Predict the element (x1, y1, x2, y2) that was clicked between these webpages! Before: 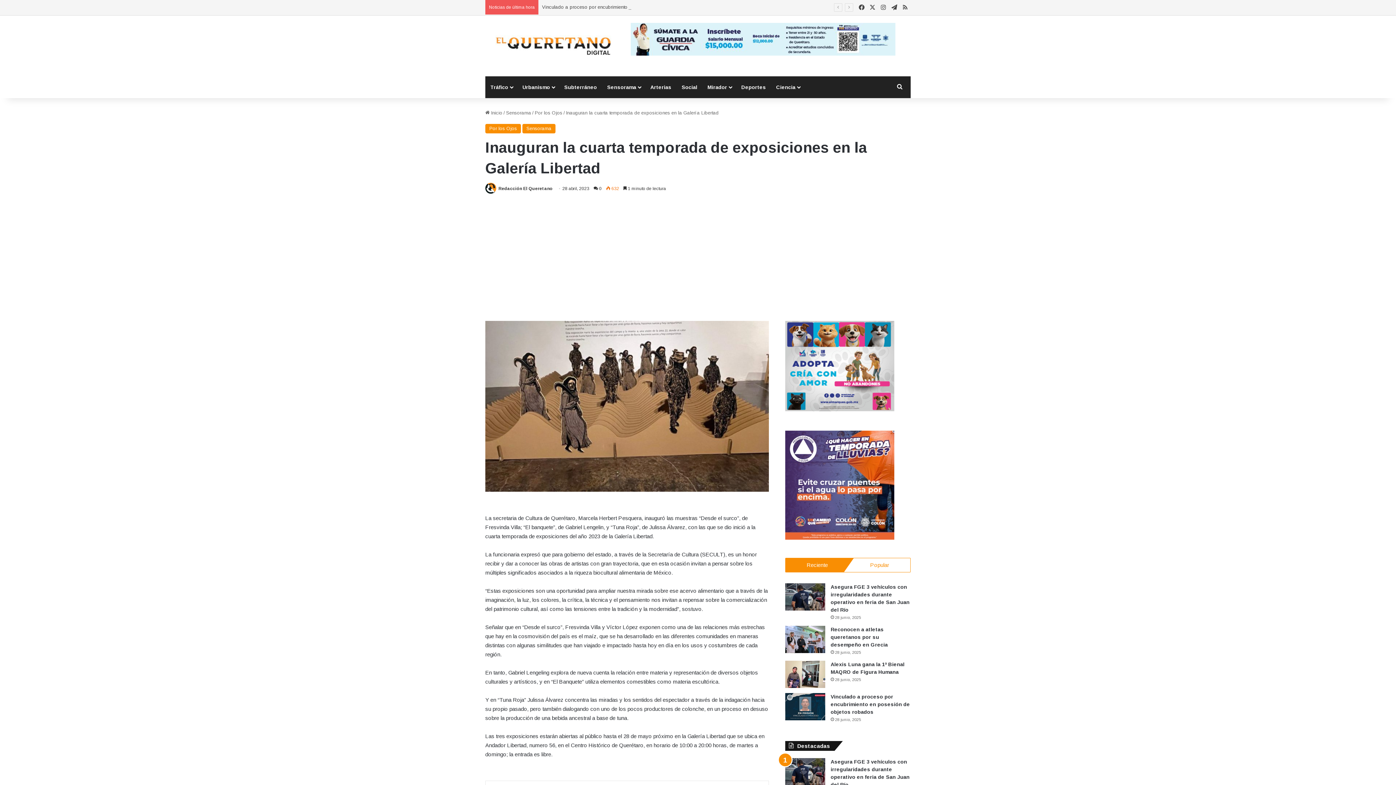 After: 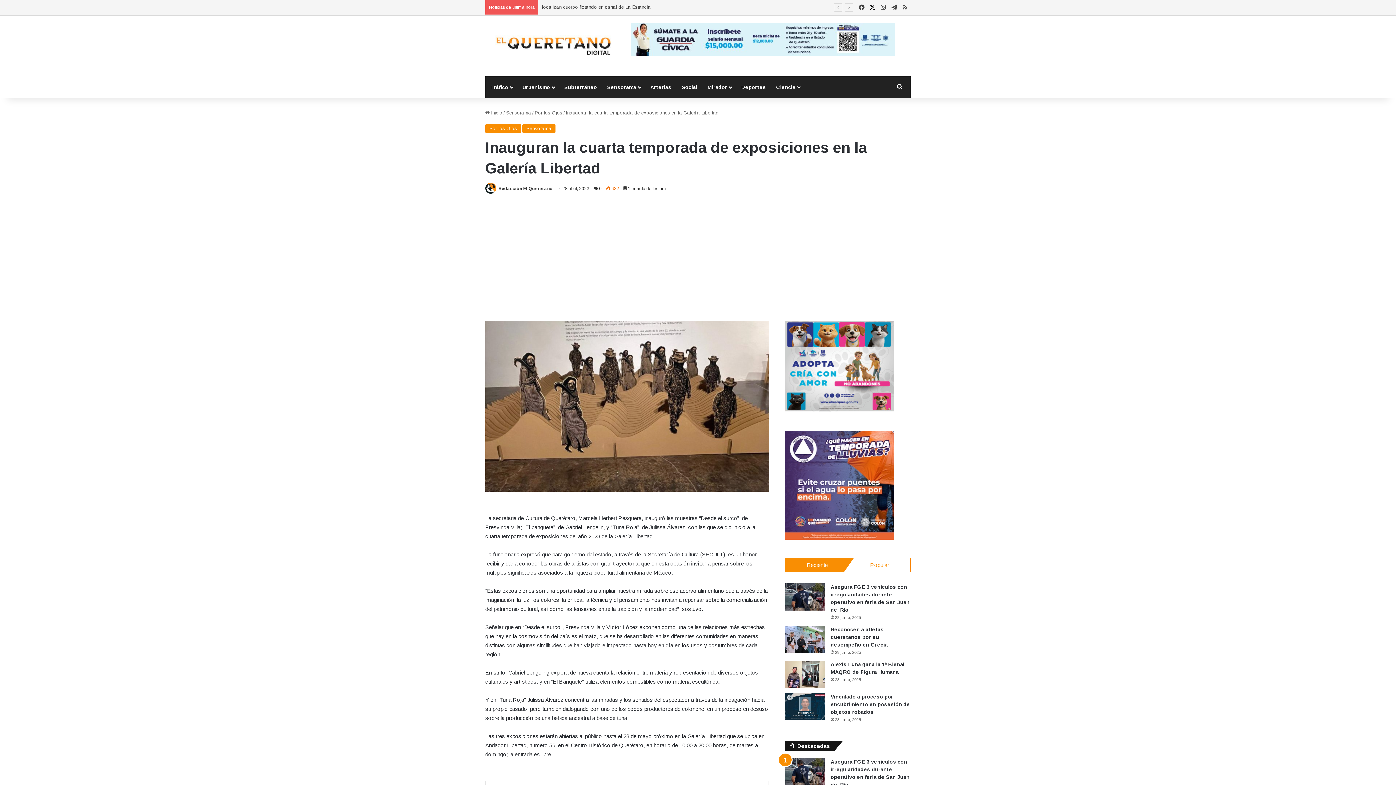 Action: bbox: (867, 0, 878, 15) label: X